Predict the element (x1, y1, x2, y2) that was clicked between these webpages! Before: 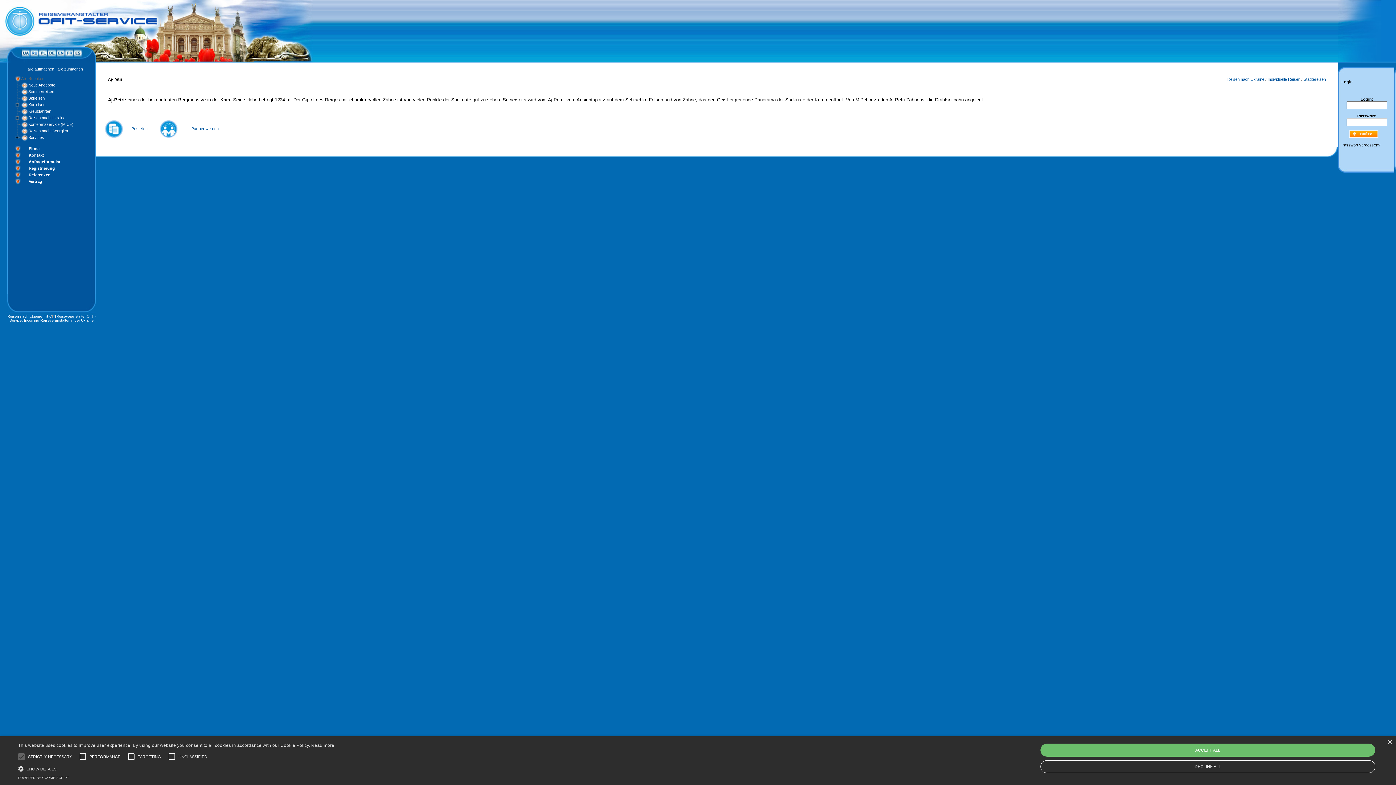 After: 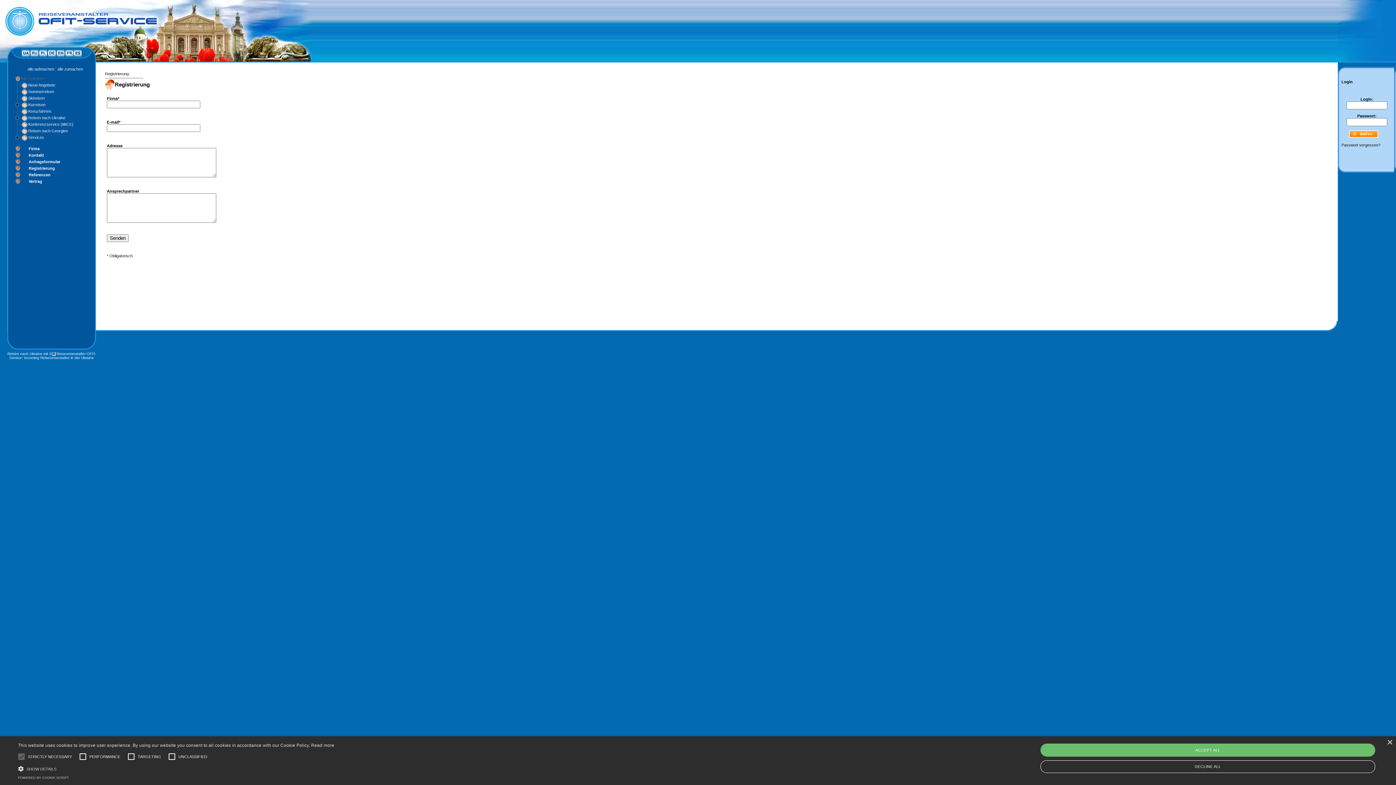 Action: bbox: (28, 166, 54, 170) label: Registrierung